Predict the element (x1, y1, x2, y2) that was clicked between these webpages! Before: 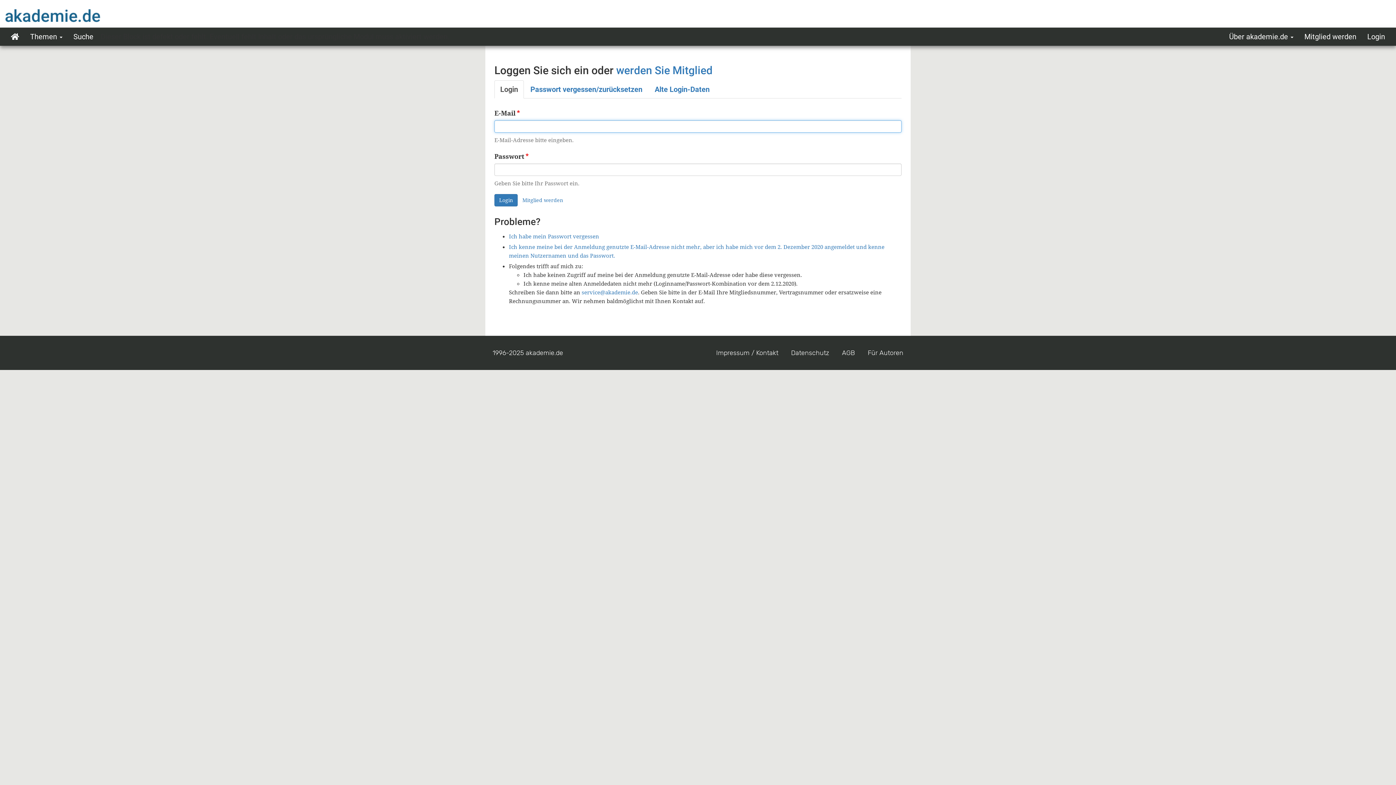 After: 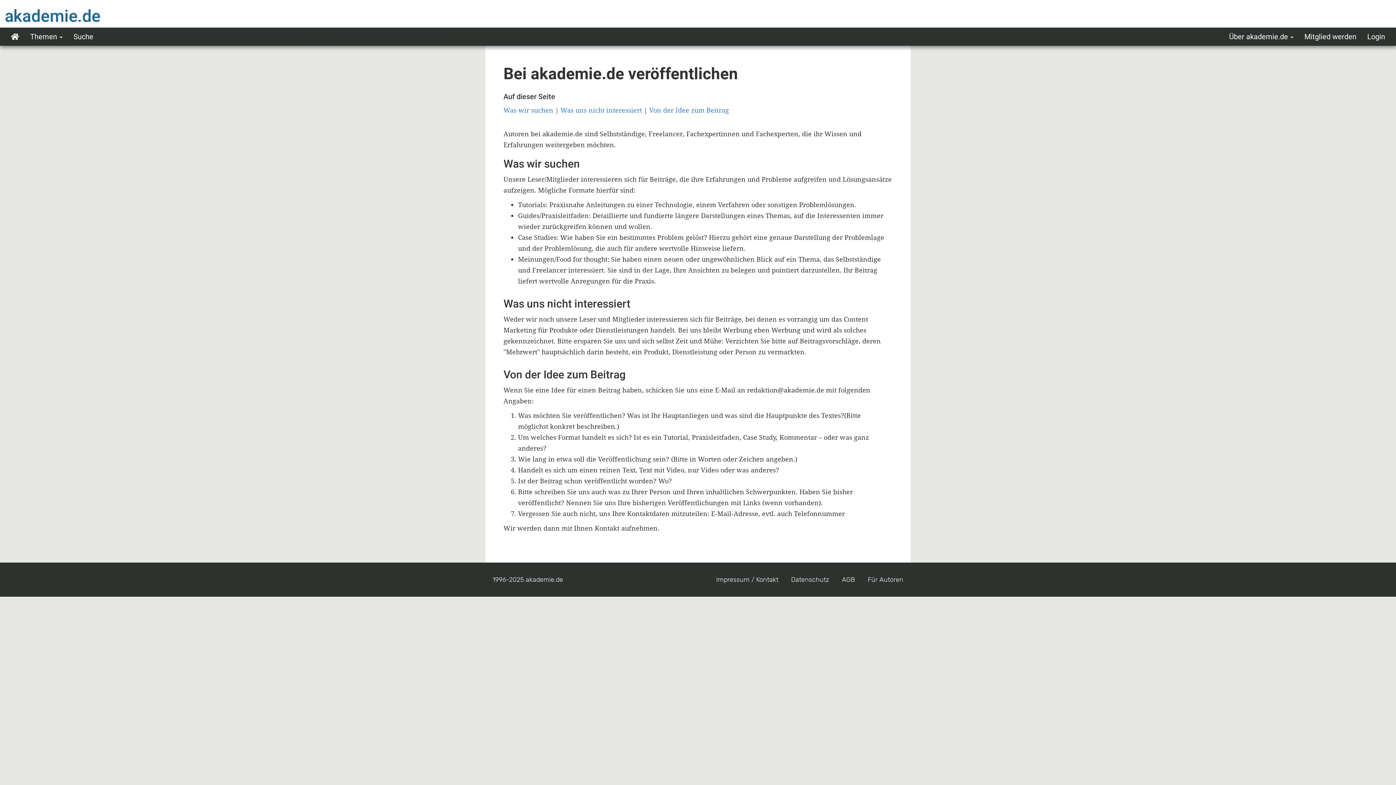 Action: bbox: (862, 346, 909, 359) label: Für Autoren